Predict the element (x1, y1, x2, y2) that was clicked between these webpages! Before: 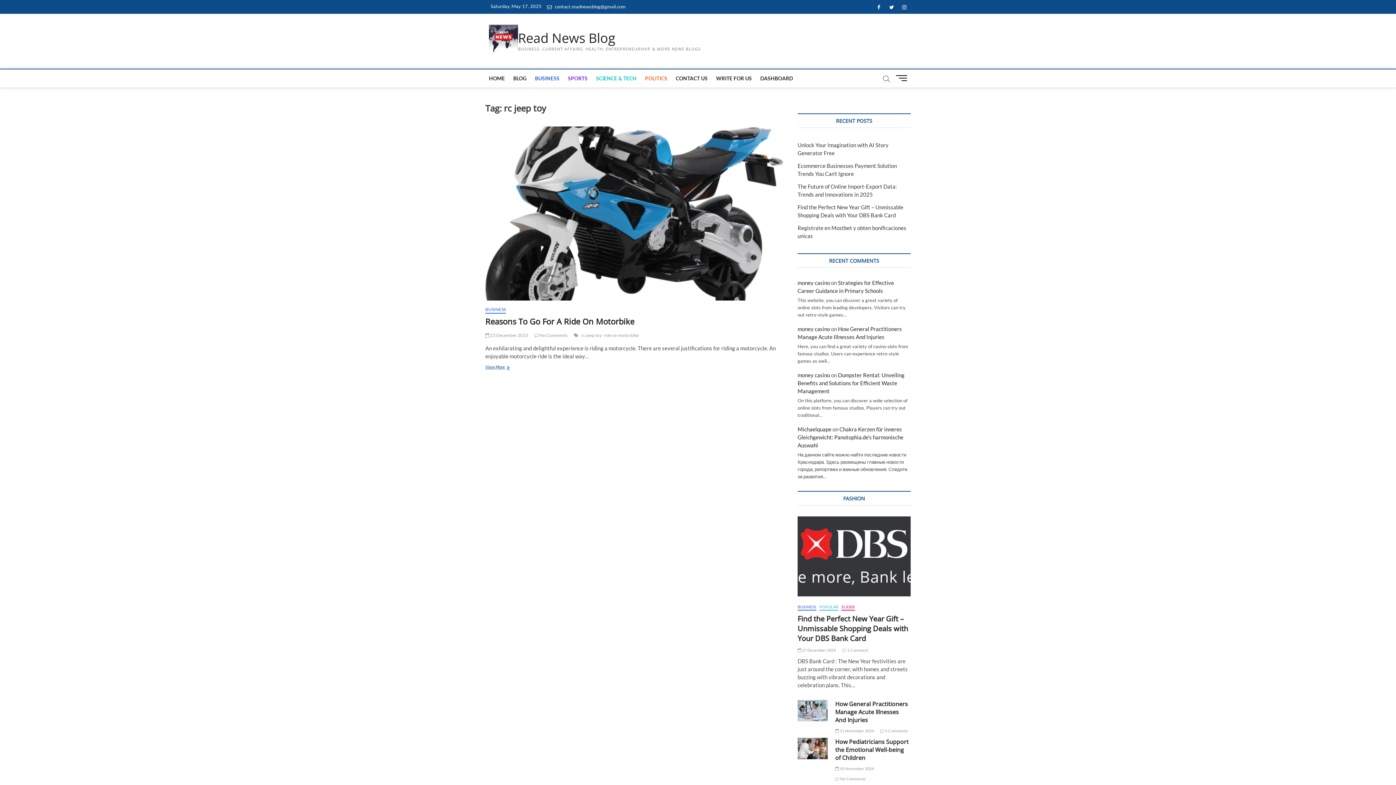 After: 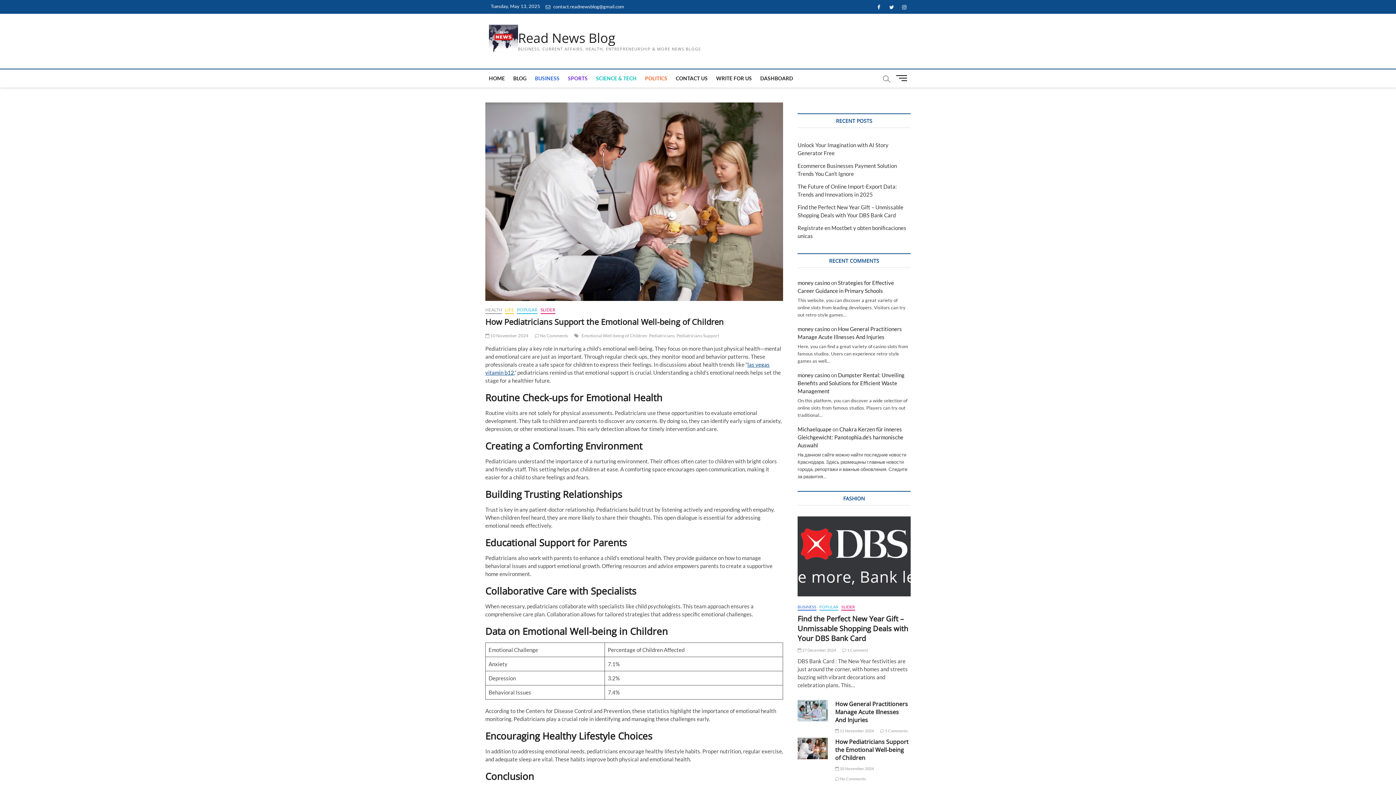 Action: bbox: (835, 766, 874, 771) label:  10 November 2024